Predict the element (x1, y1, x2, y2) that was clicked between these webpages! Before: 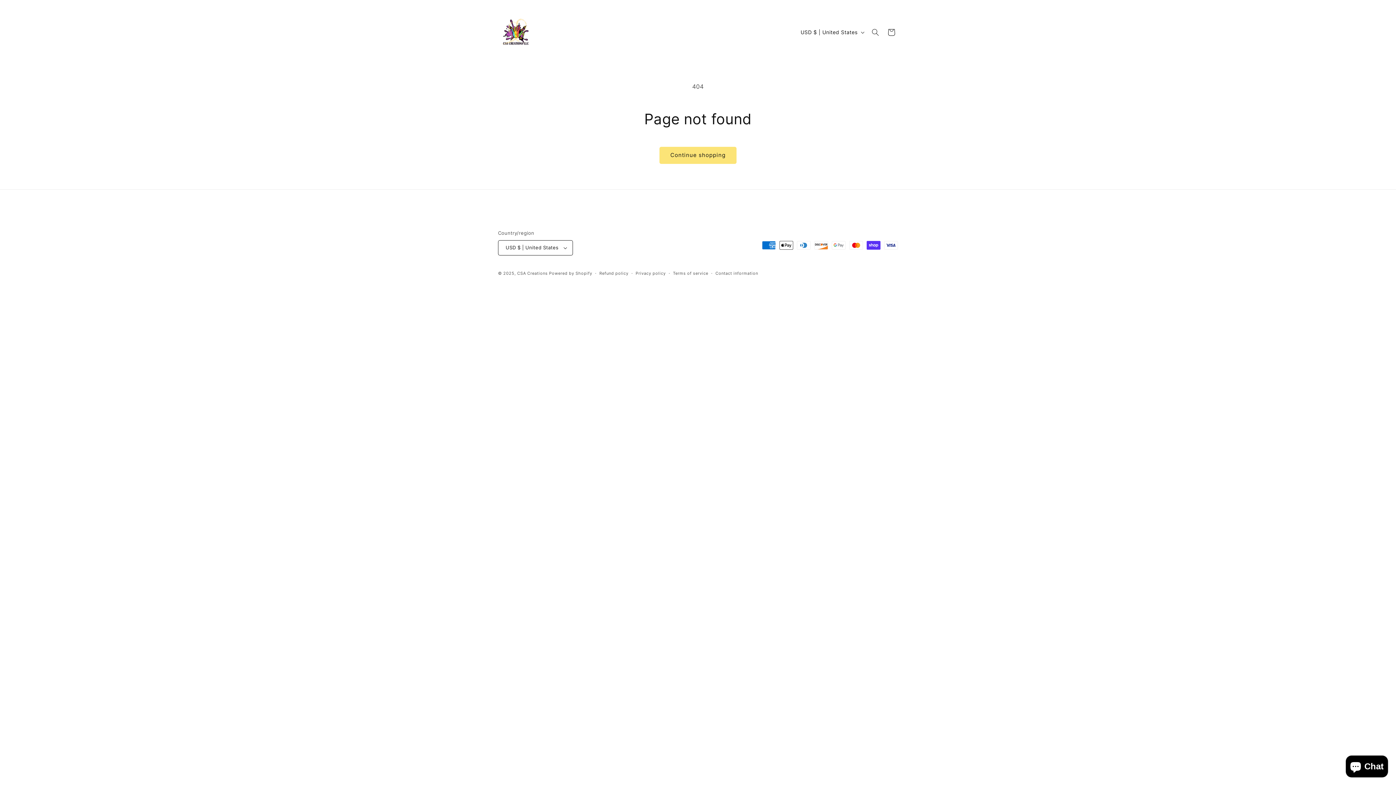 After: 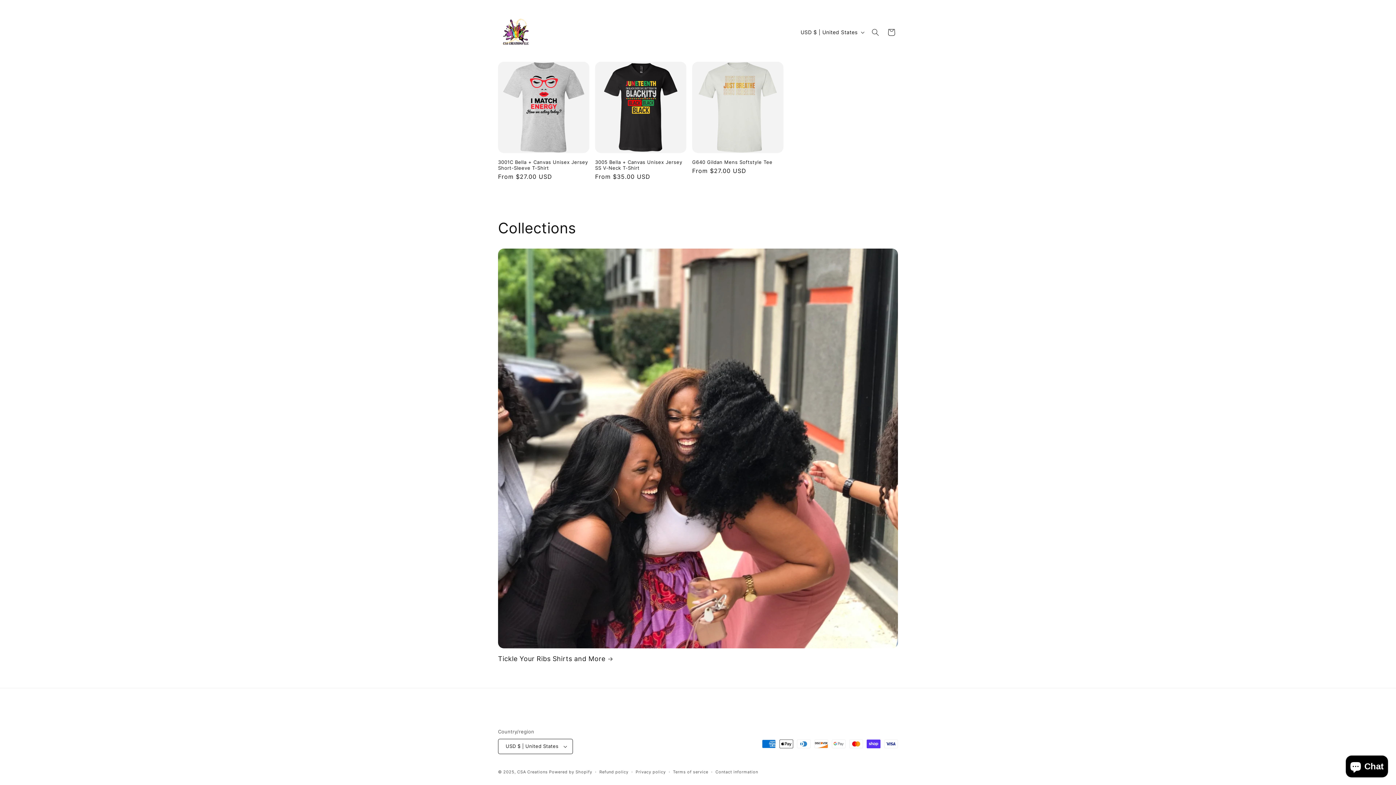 Action: label: CSA Creations bbox: (517, 270, 547, 275)